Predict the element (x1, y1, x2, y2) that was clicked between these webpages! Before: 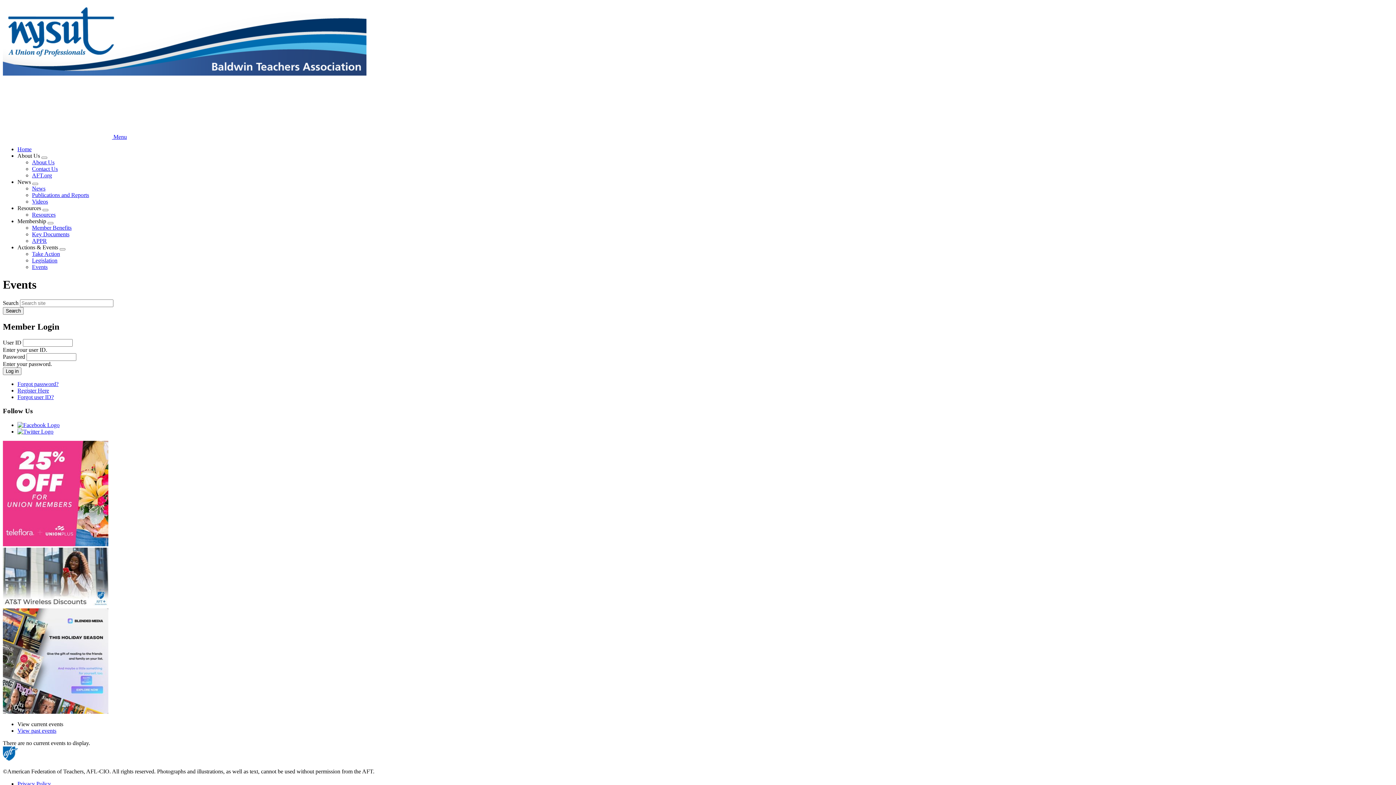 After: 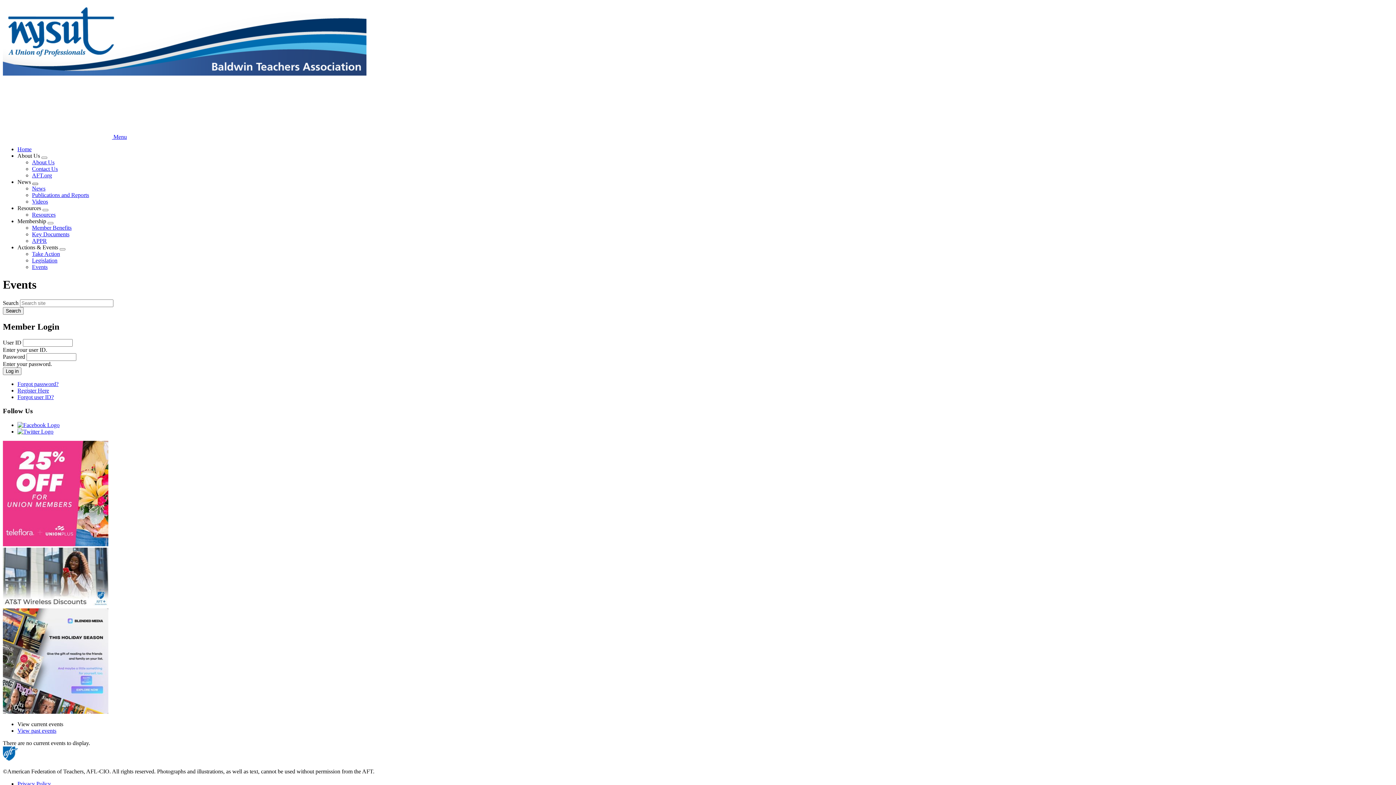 Action: bbox: (32, 182, 38, 185) label: Expand menu